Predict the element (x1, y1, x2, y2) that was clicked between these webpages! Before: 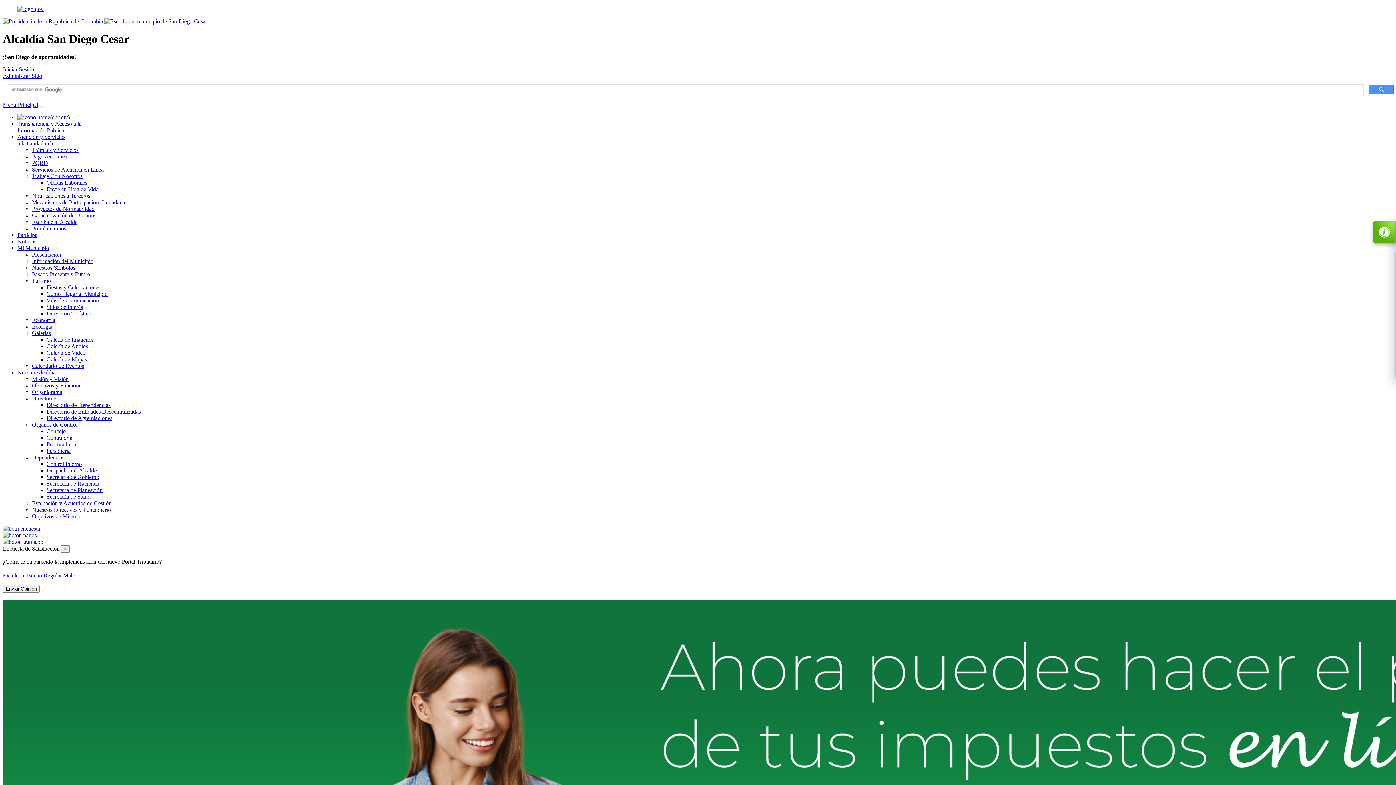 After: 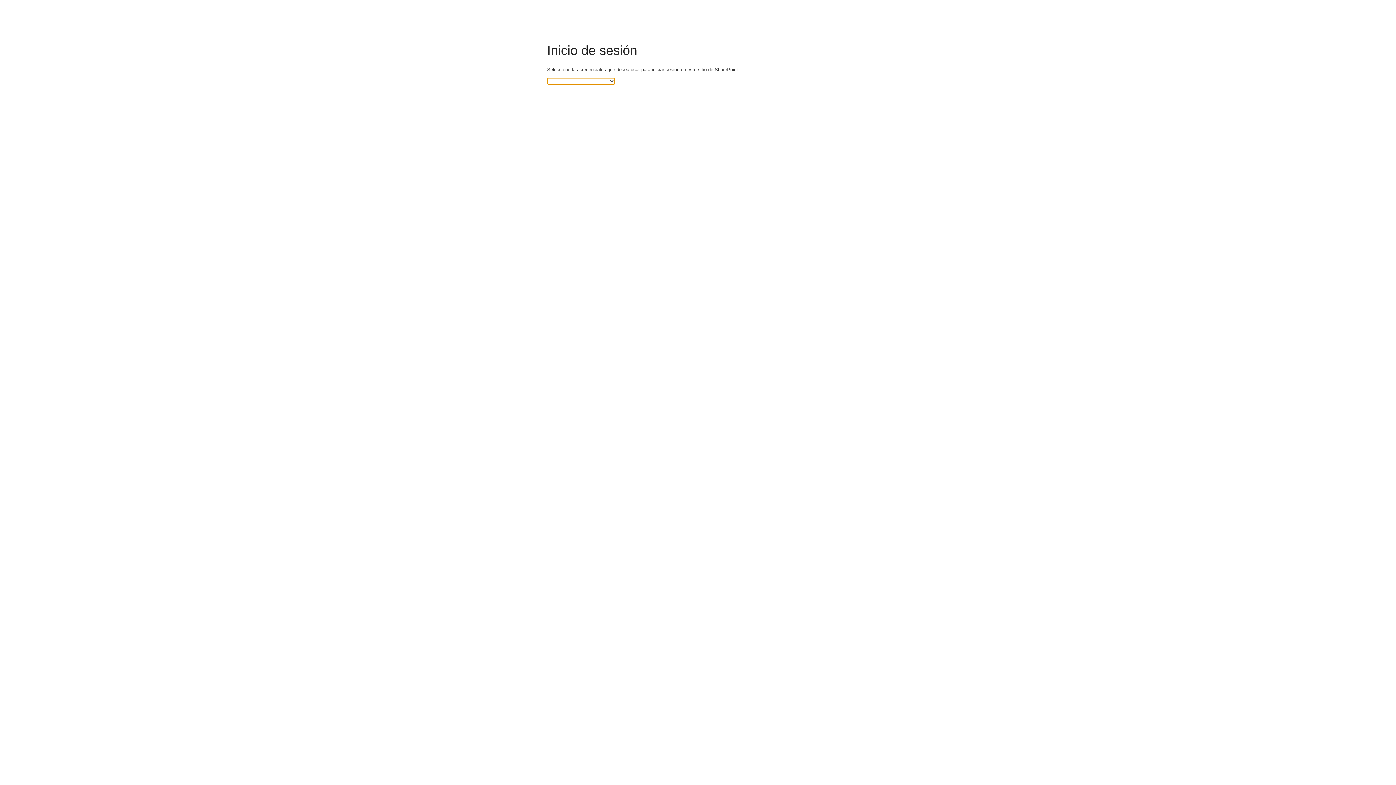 Action: bbox: (2, 72, 42, 78) label: Administrar Sitio